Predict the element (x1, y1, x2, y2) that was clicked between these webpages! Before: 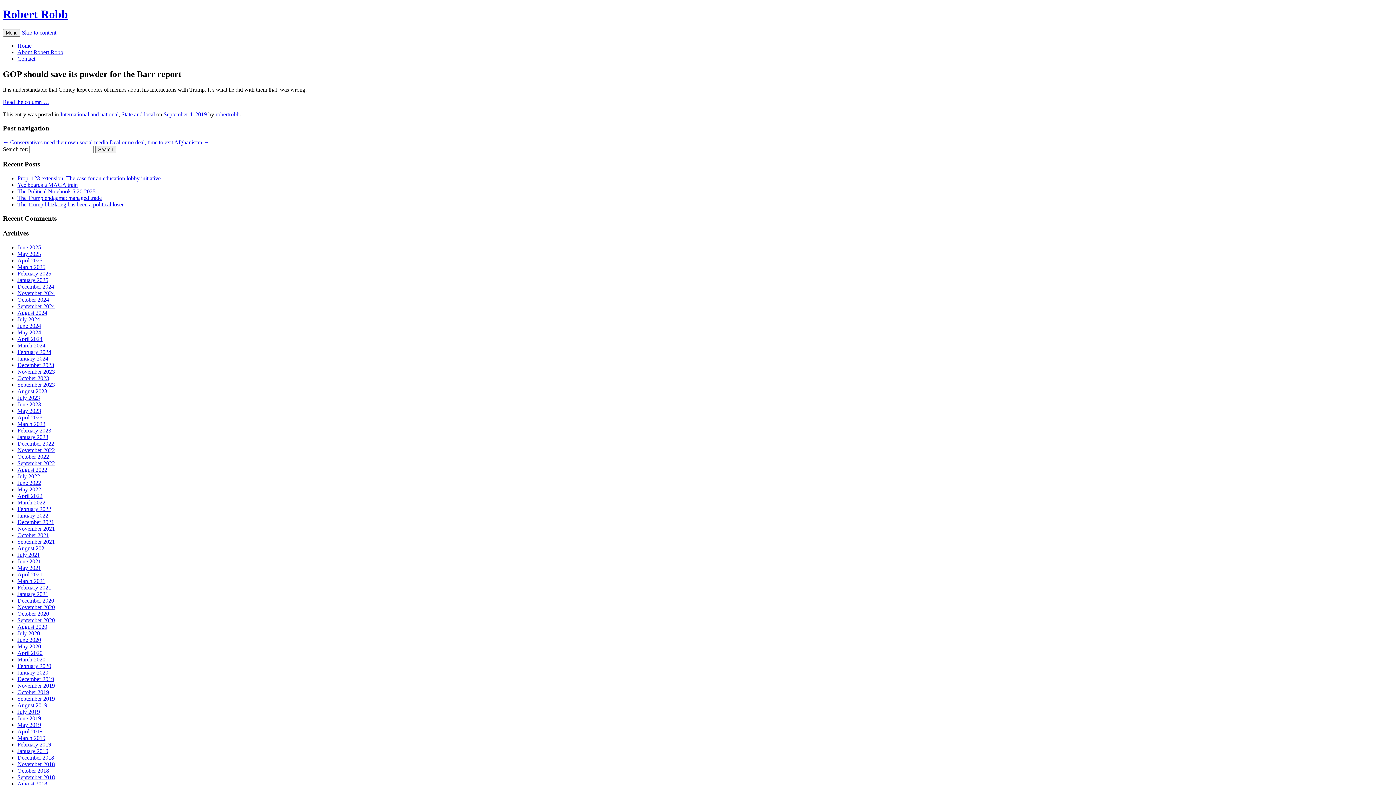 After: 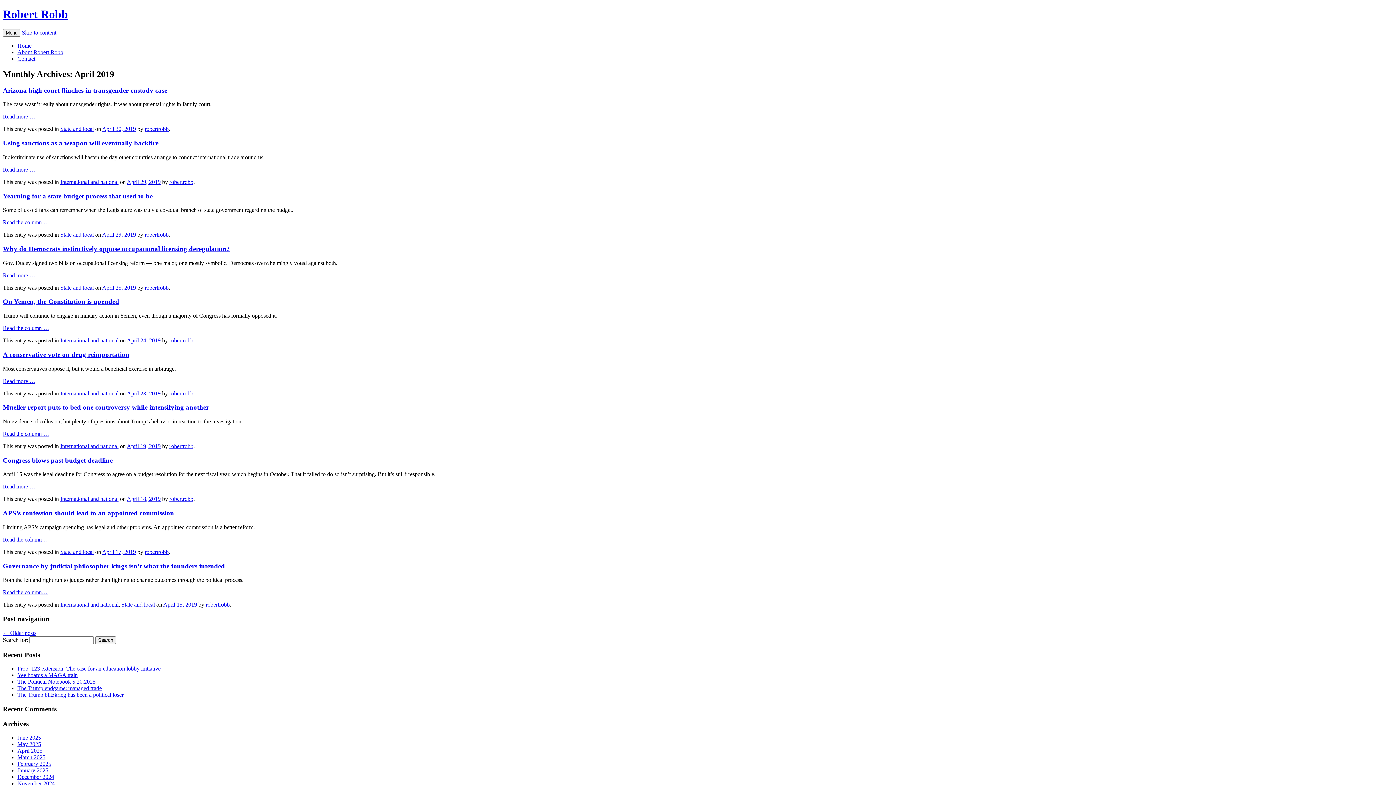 Action: label: April 2019 bbox: (17, 728, 42, 734)